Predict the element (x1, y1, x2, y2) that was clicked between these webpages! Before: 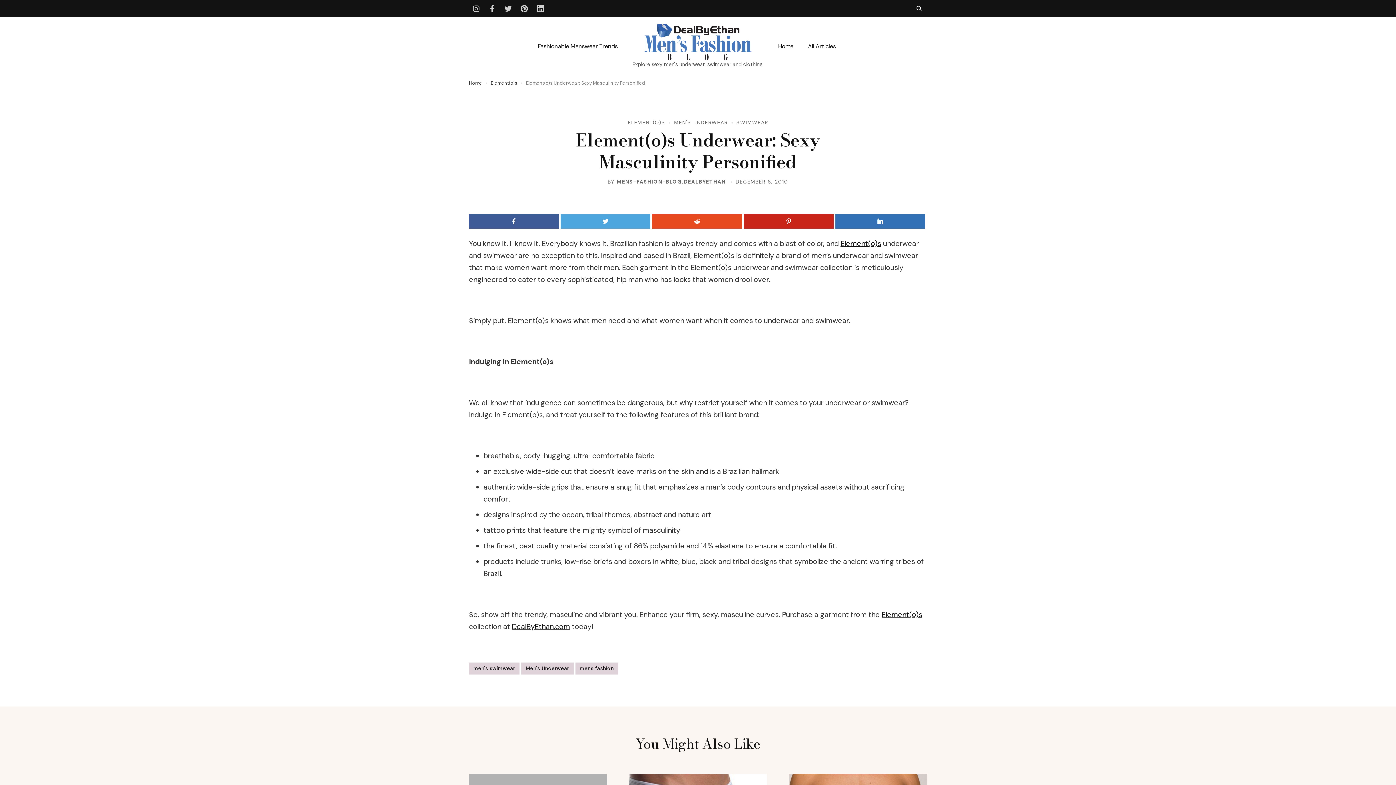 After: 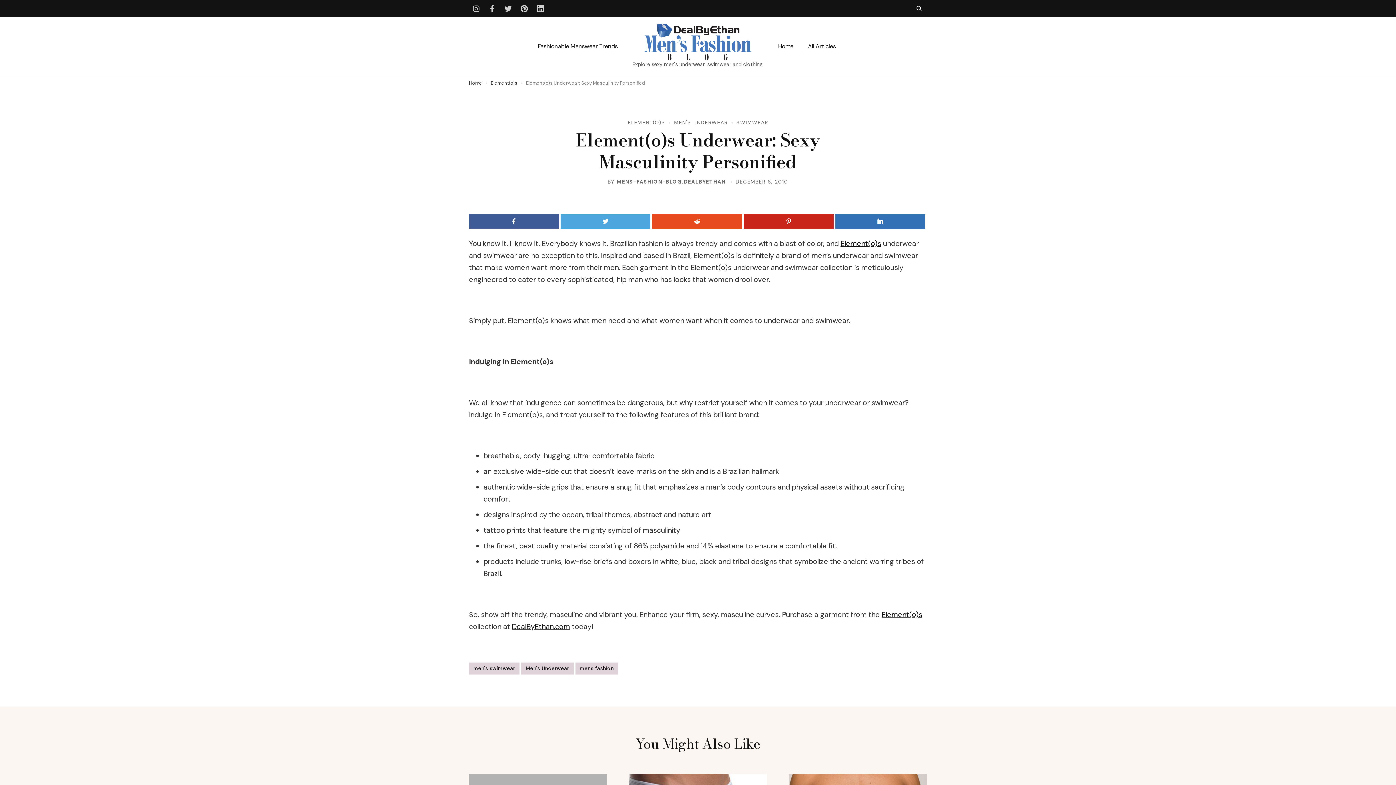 Action: label: DECEMBER 6, 2010 bbox: (735, 178, 788, 185)